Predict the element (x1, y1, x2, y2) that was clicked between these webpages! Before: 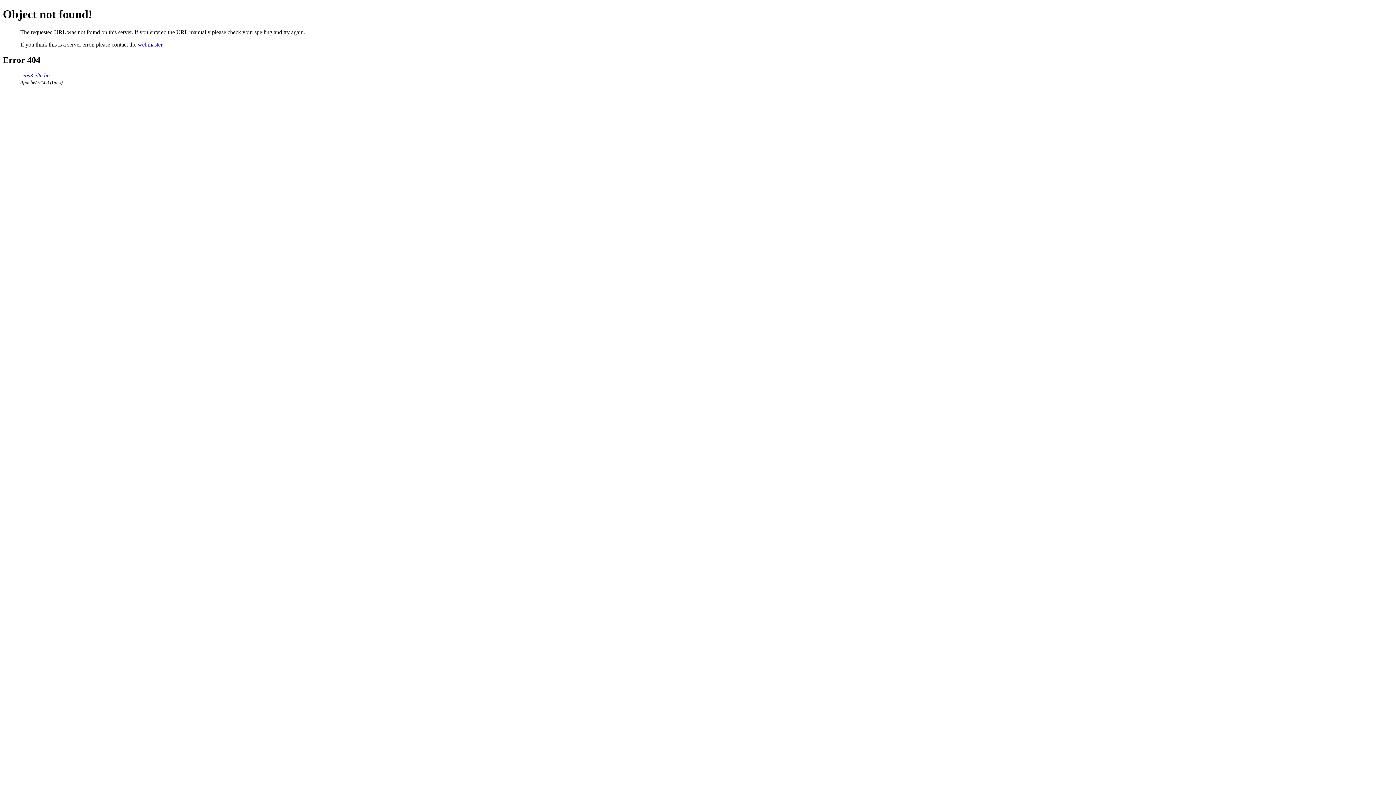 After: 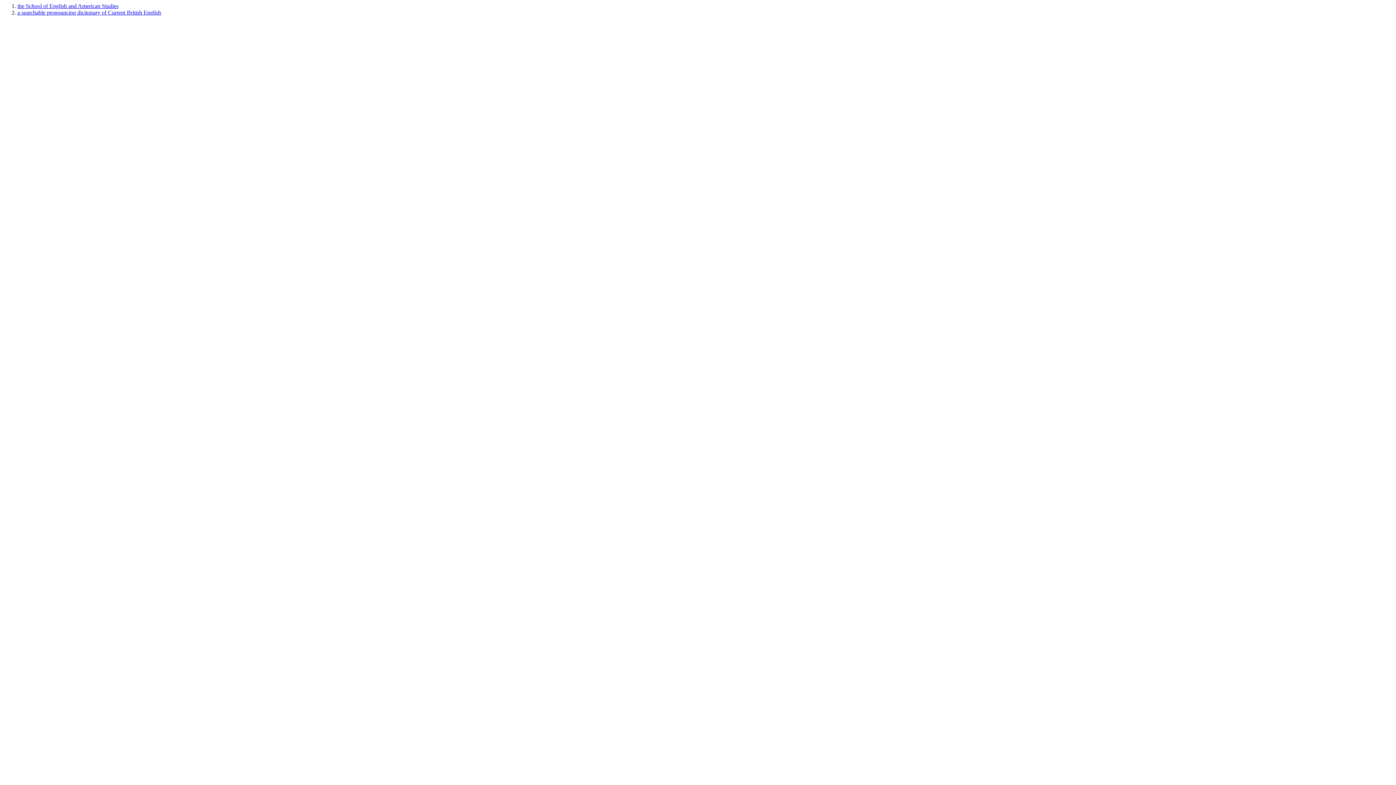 Action: bbox: (20, 72, 49, 78) label: seas3.elte.hu